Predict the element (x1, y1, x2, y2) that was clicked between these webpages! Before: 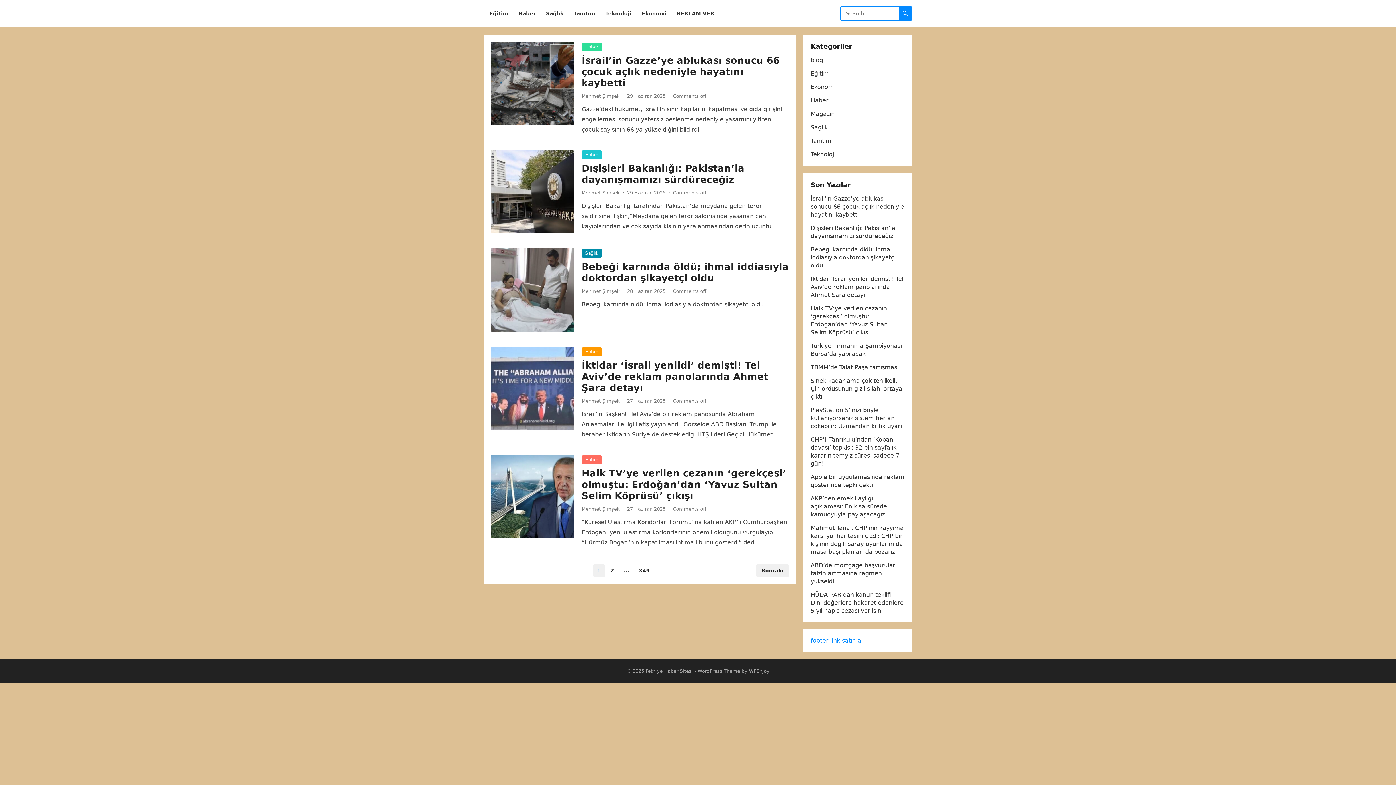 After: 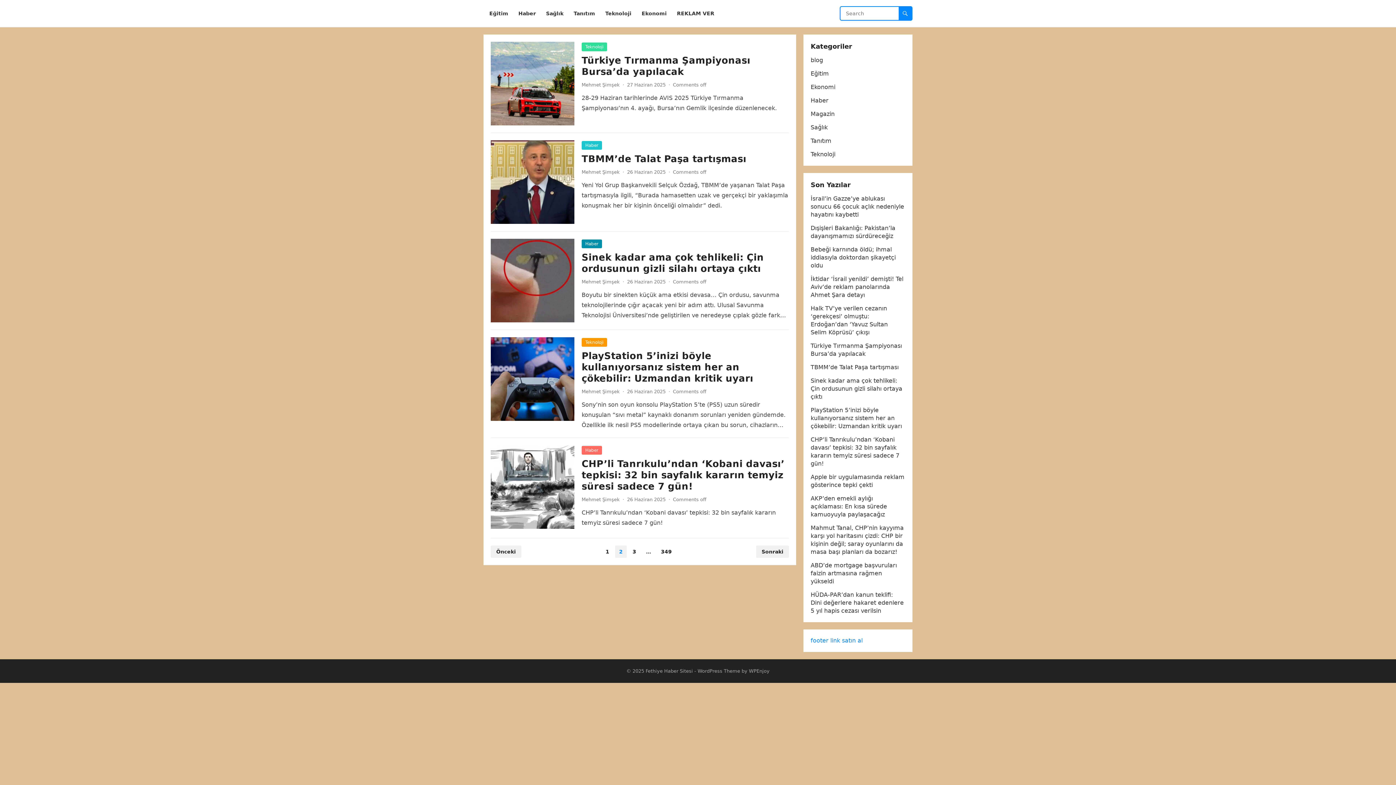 Action: label: 2 bbox: (606, 564, 618, 577)